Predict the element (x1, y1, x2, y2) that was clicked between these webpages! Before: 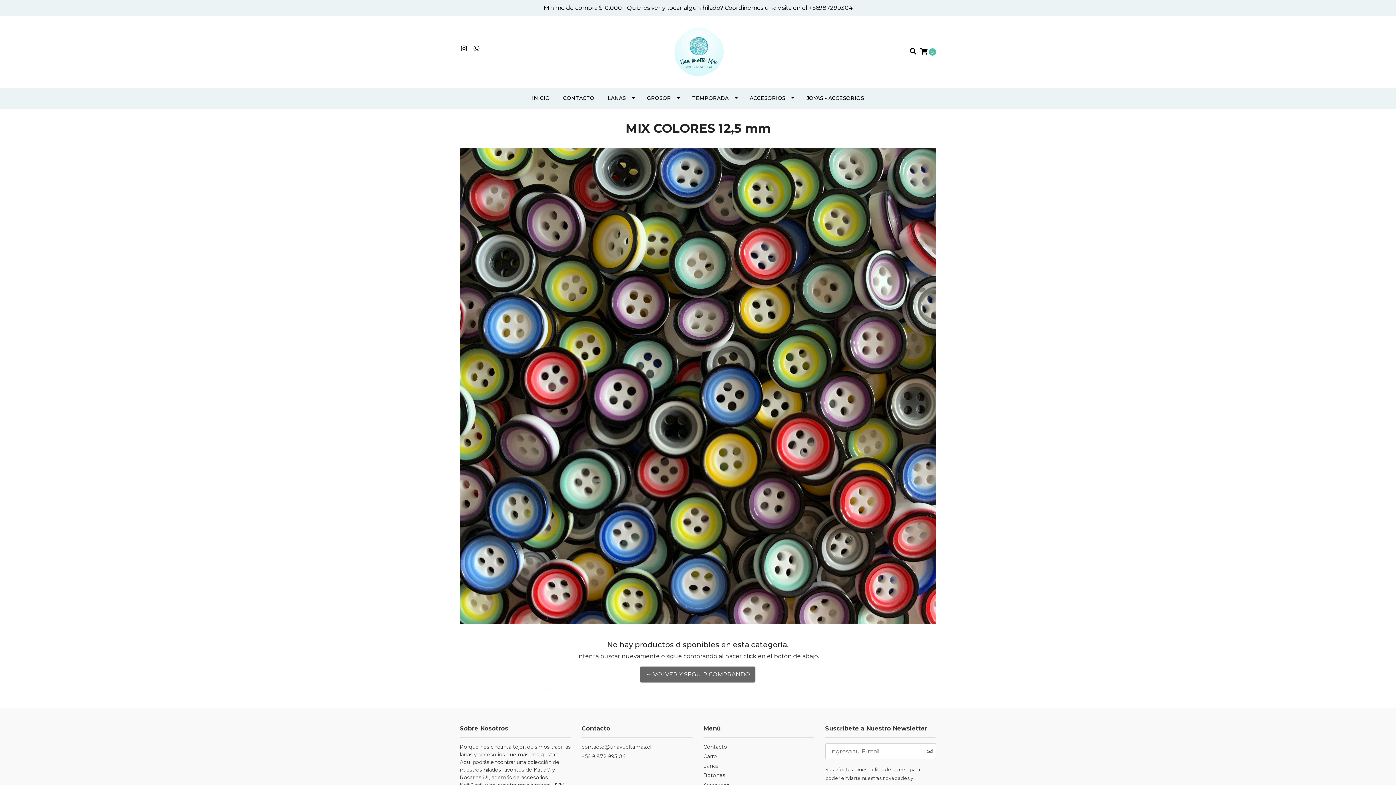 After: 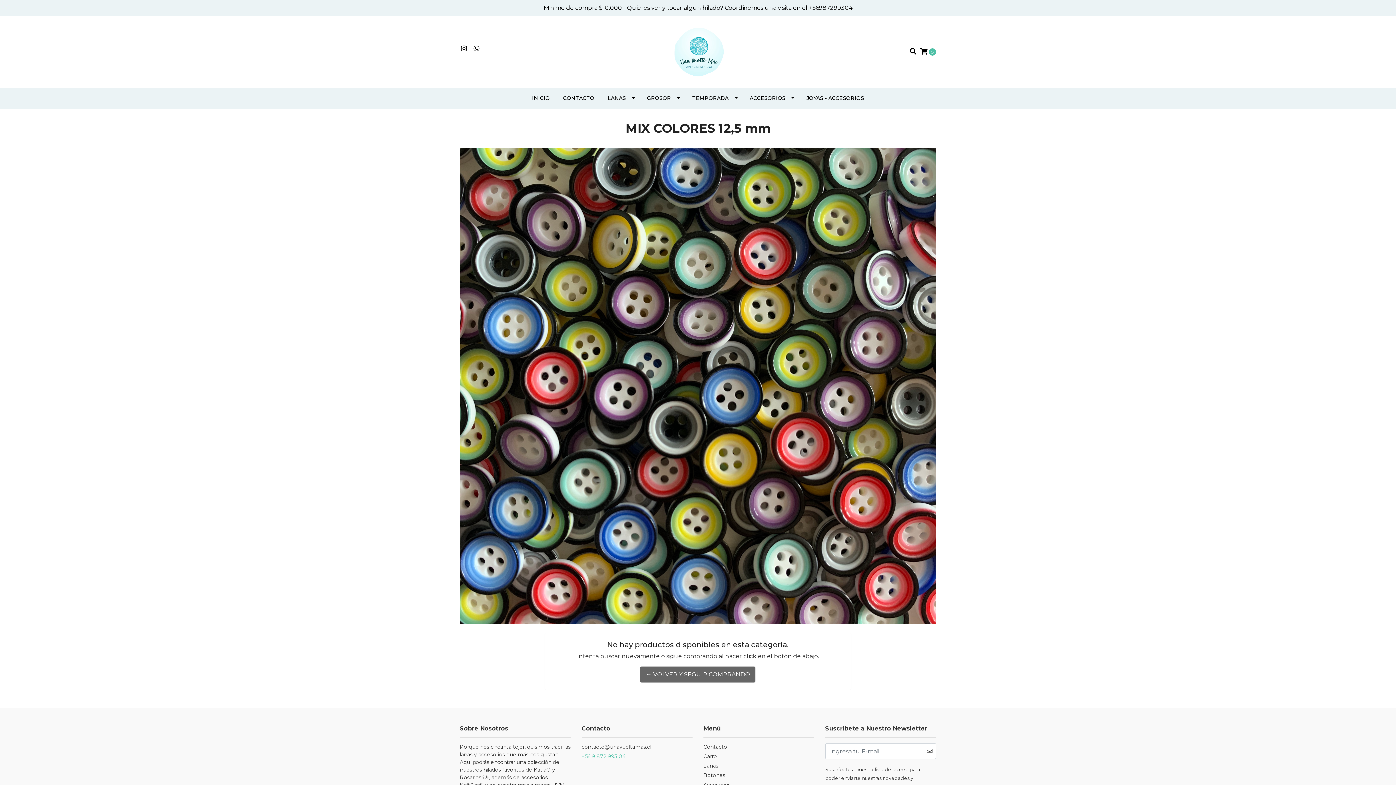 Action: bbox: (581, 753, 692, 762) label: +56 9 872 993 04